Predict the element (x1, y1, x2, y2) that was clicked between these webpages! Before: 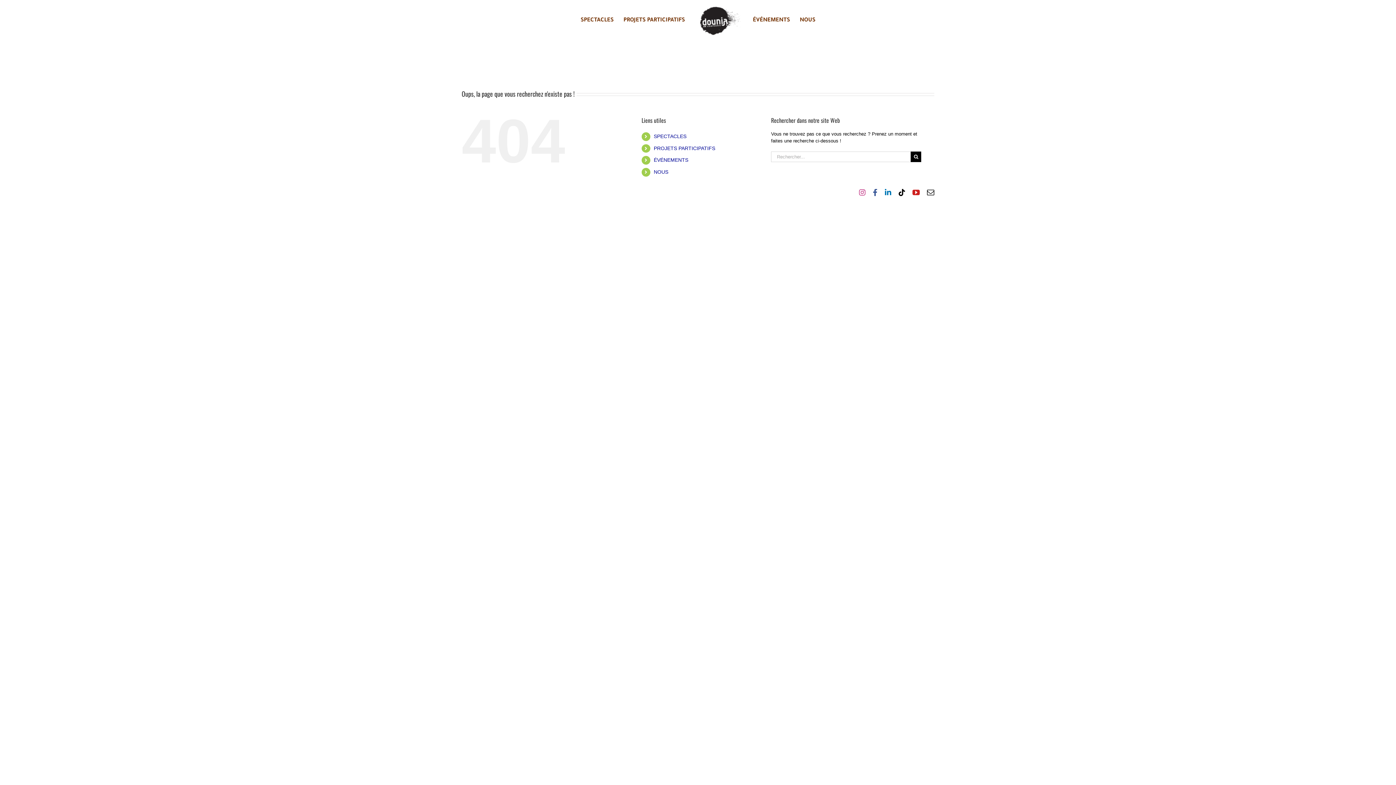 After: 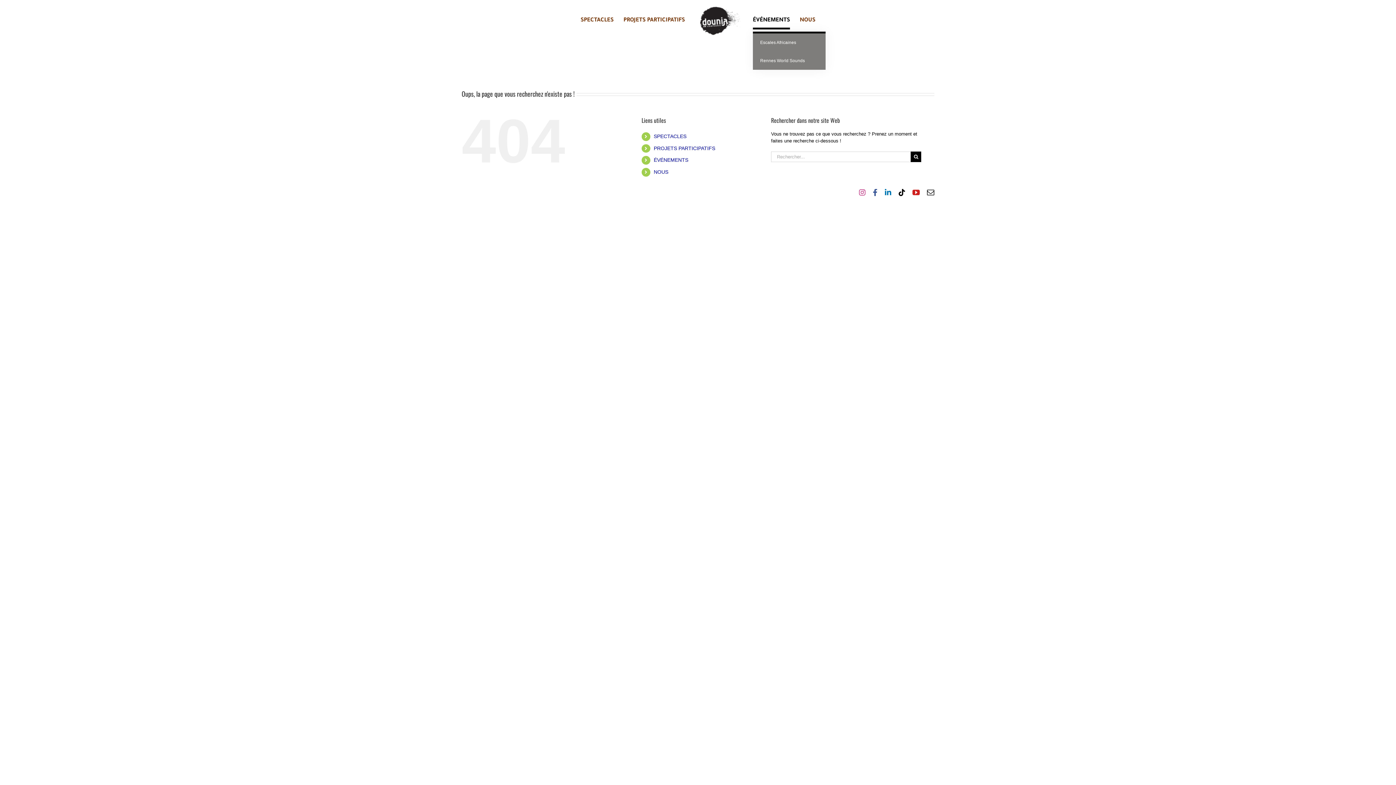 Action: bbox: (753, 9, 790, 31) label: ÉVÉNEMENTS